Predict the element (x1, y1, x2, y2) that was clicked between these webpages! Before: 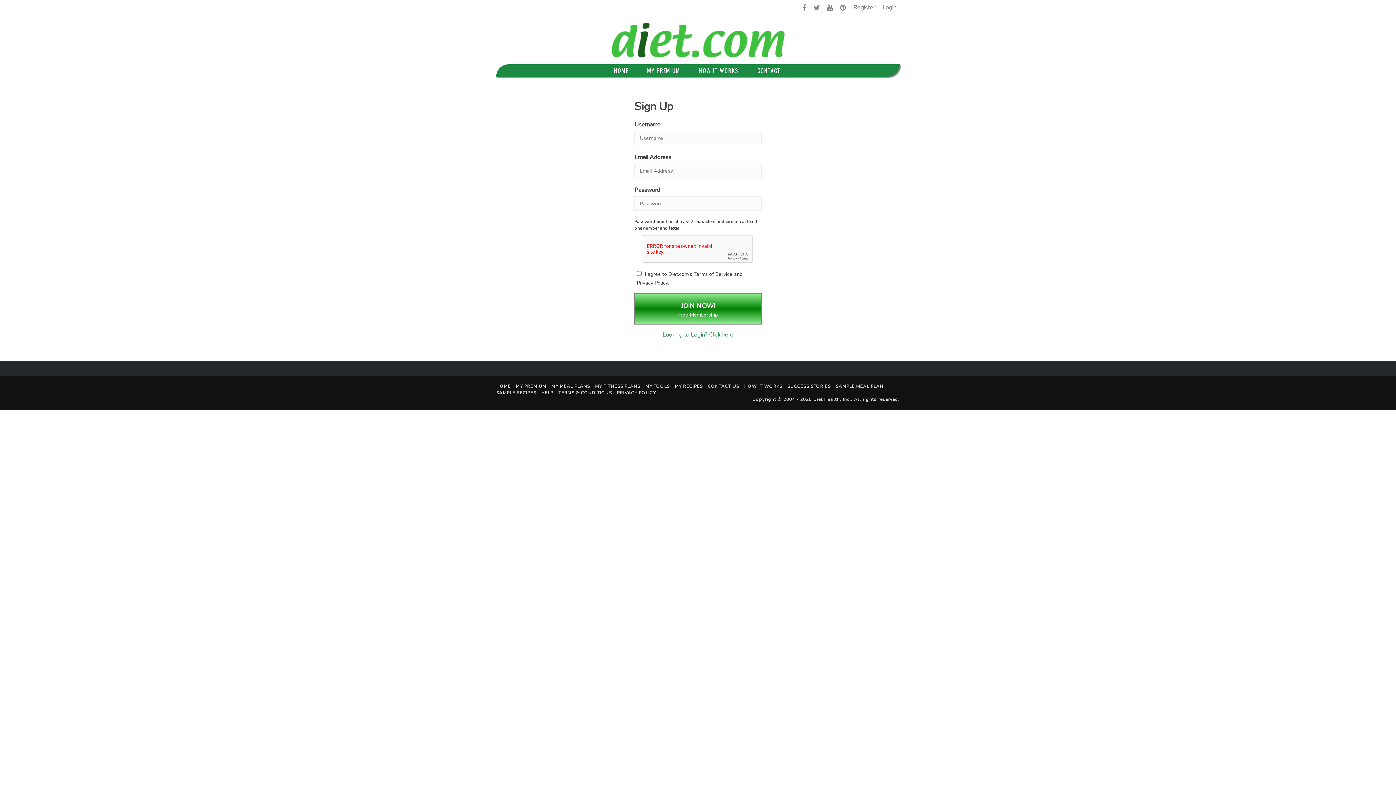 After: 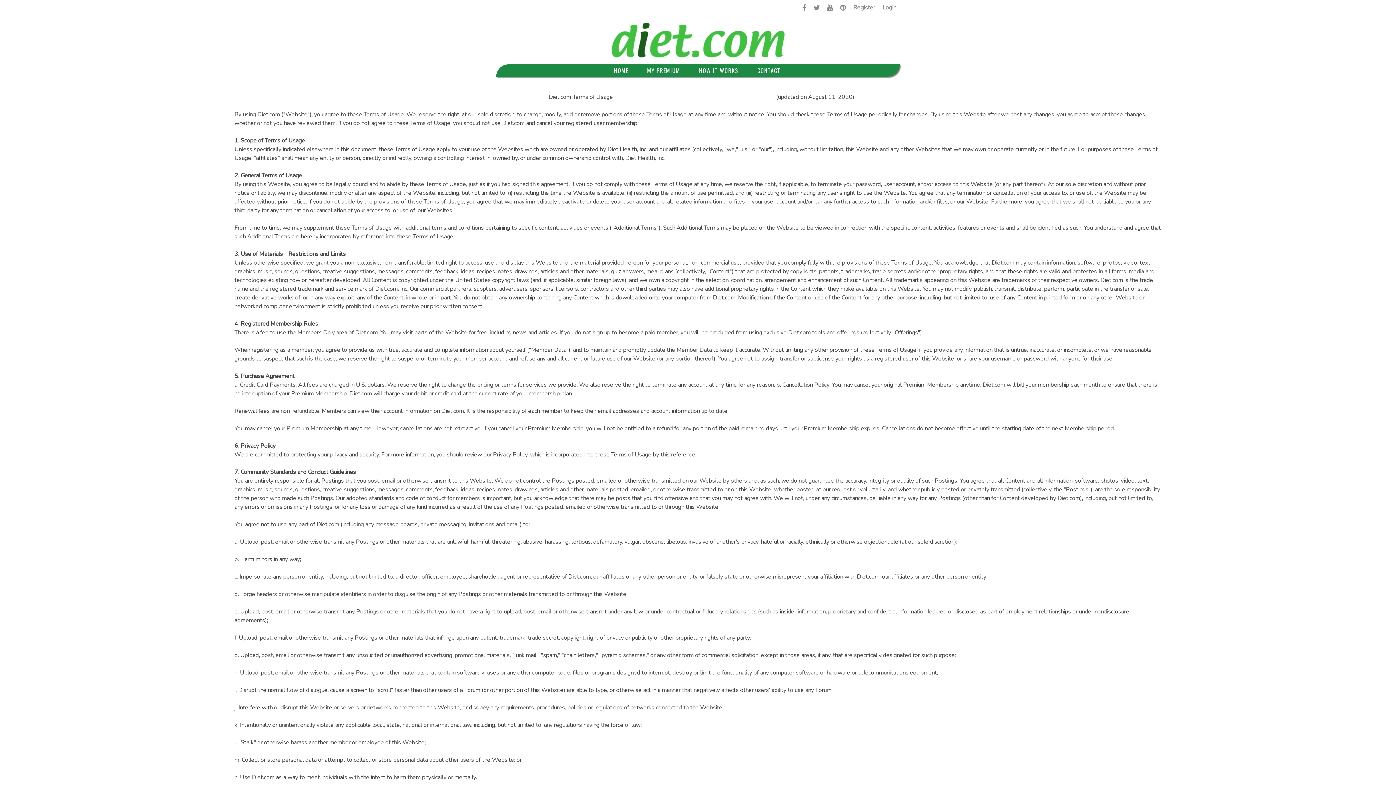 Action: label: TERMS & CONDITIONS bbox: (558, 390, 612, 396)